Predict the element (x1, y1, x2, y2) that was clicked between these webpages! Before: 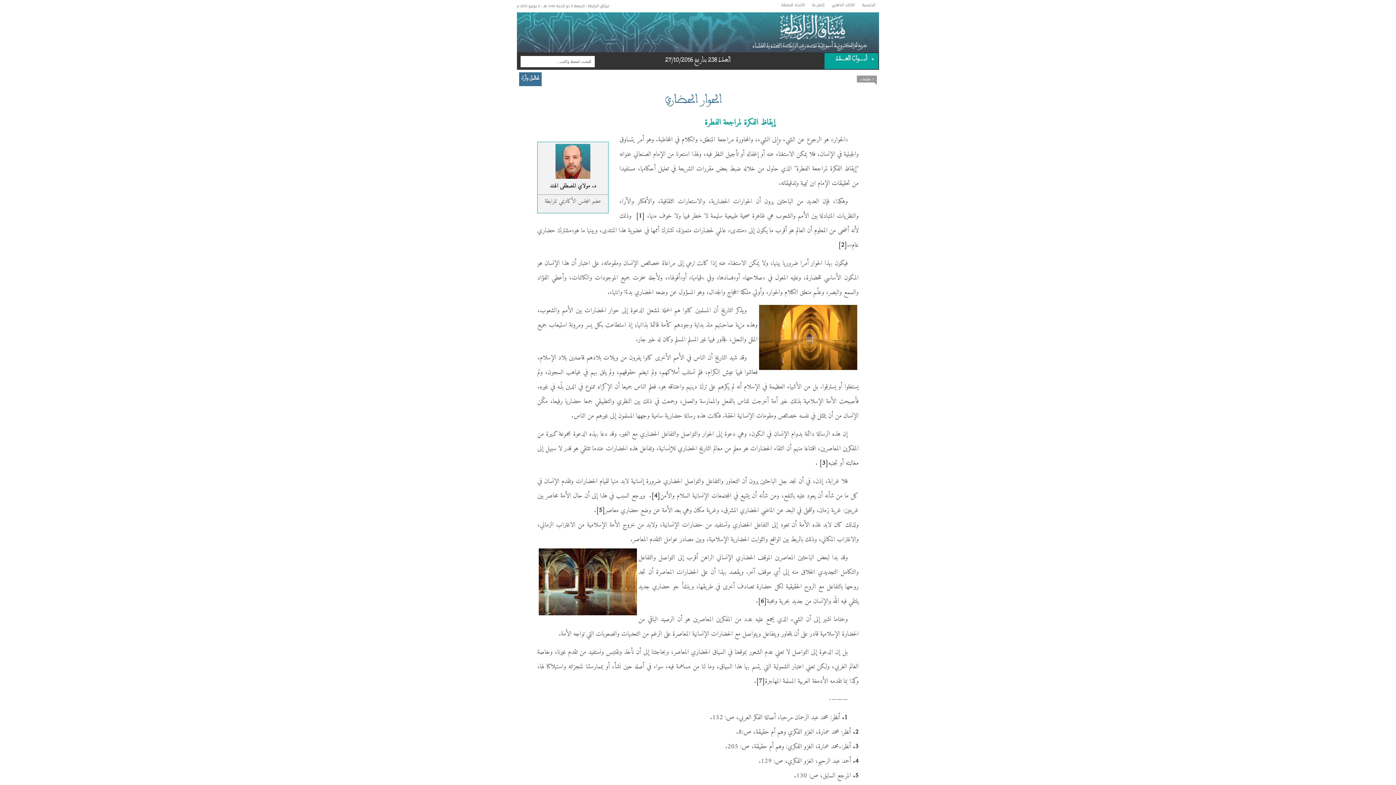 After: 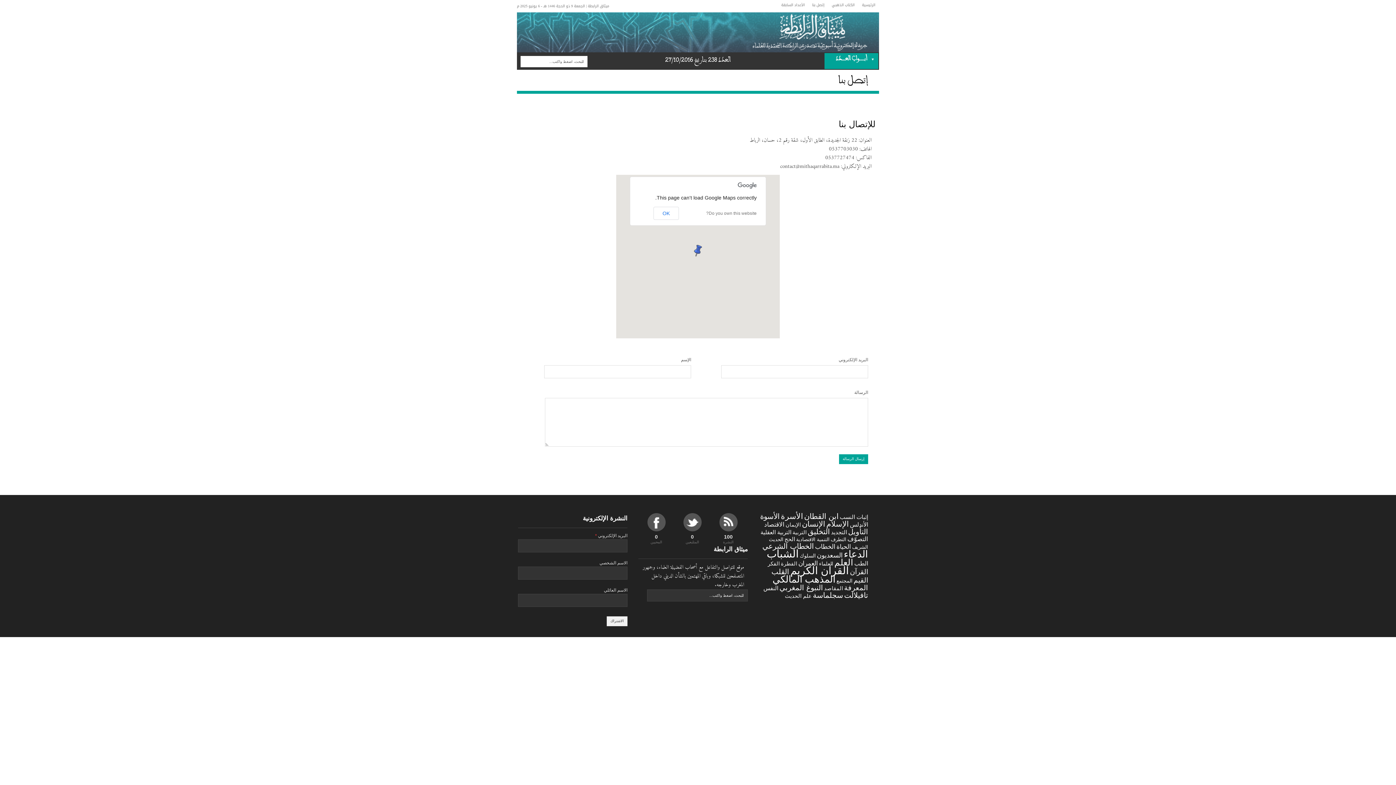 Action: label: إتصل بنا bbox: (808, 0, 828, 10)